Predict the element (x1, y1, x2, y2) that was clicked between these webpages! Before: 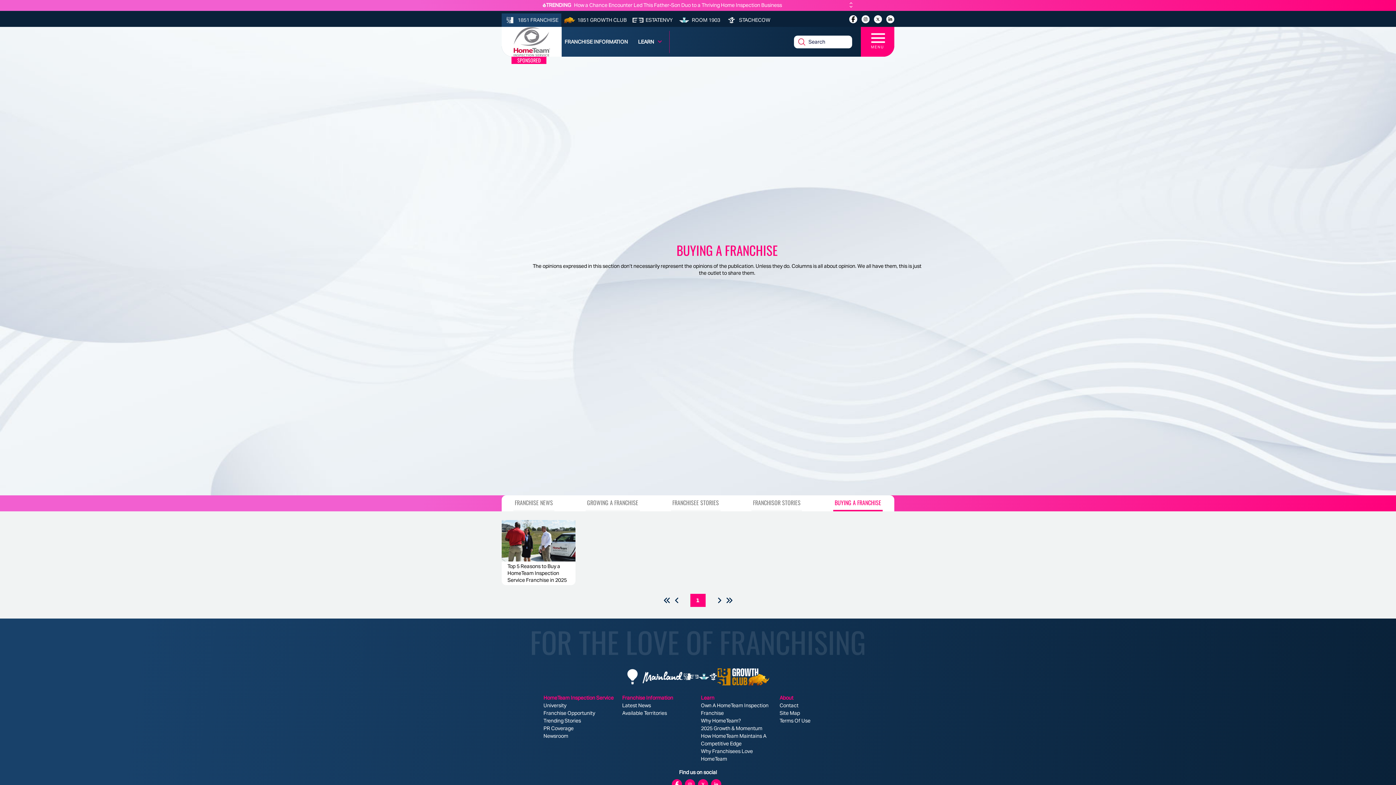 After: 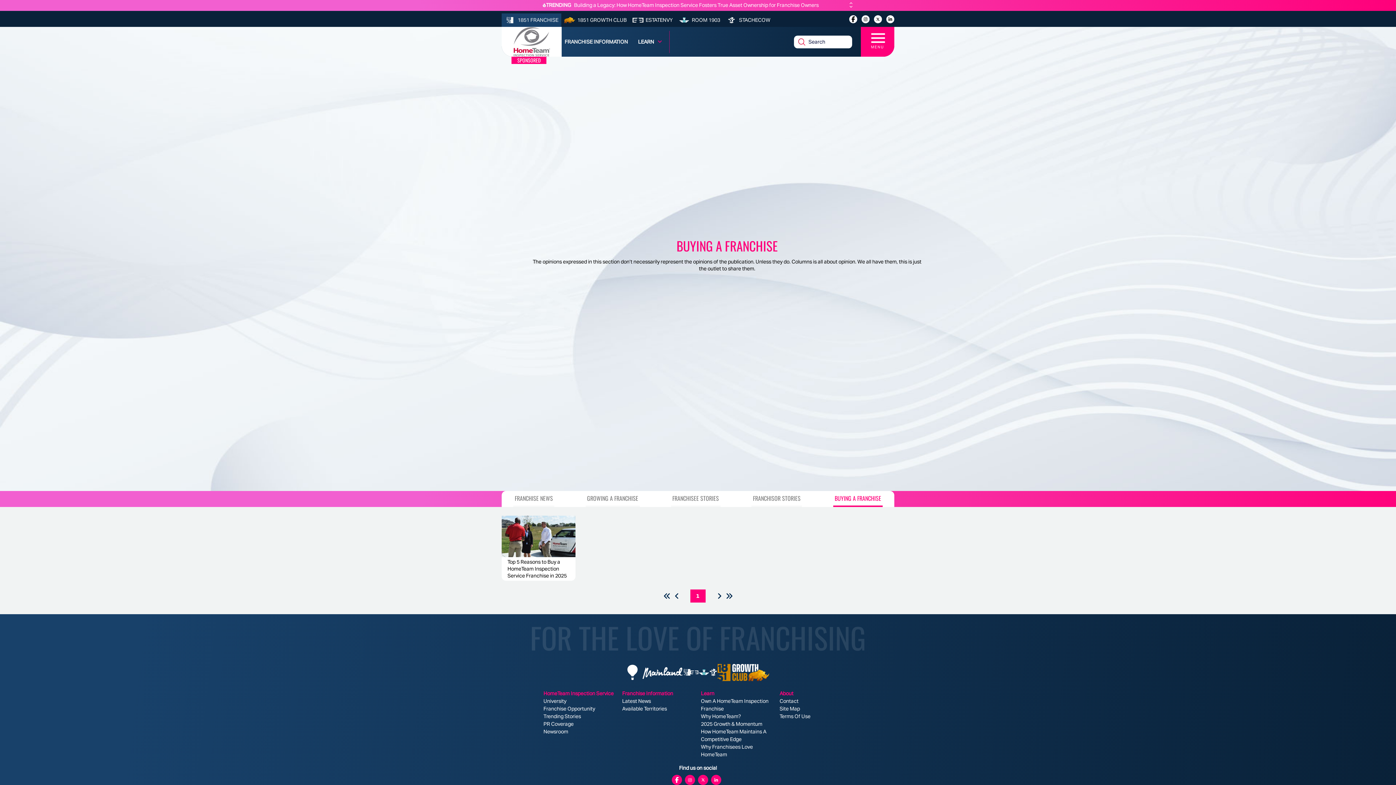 Action: bbox: (711, 779, 721, 789) label: socialLinks